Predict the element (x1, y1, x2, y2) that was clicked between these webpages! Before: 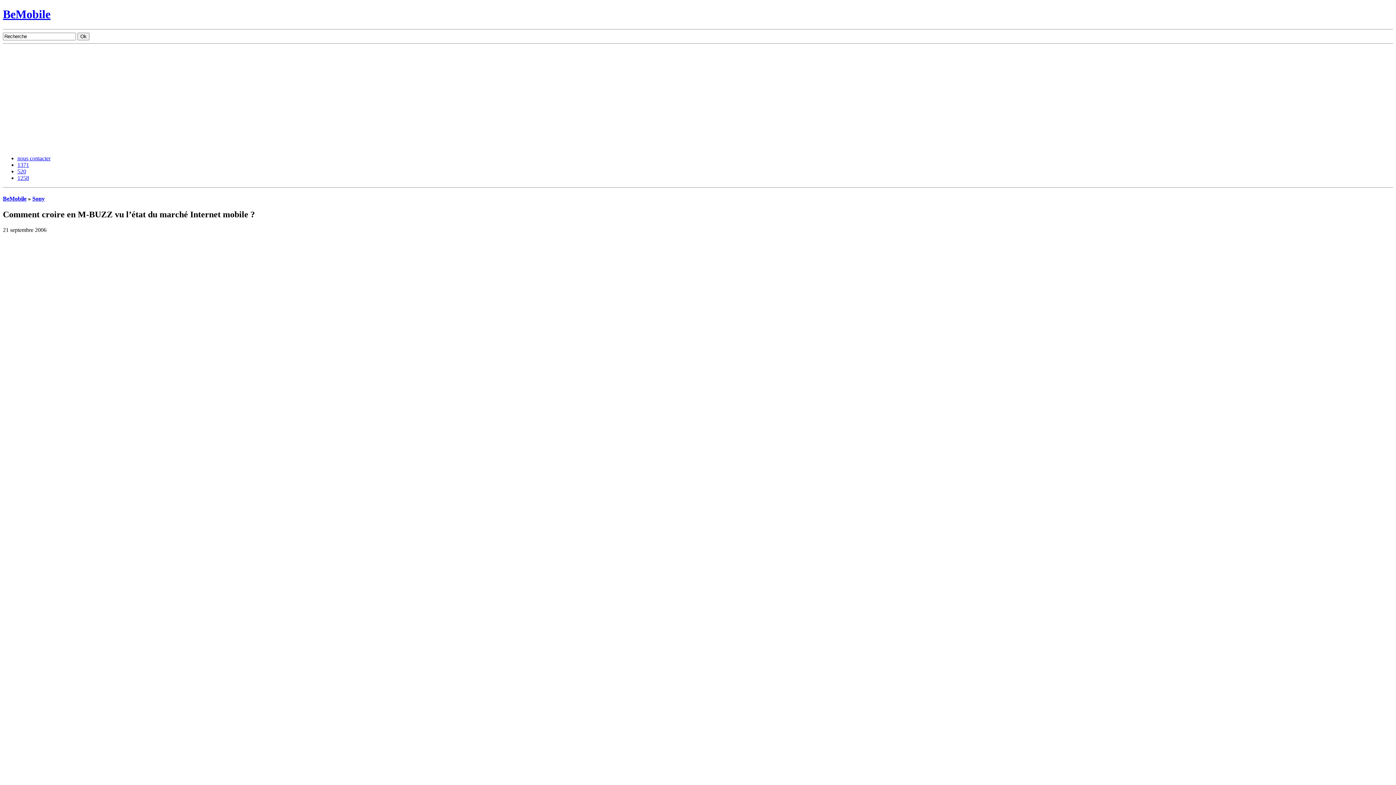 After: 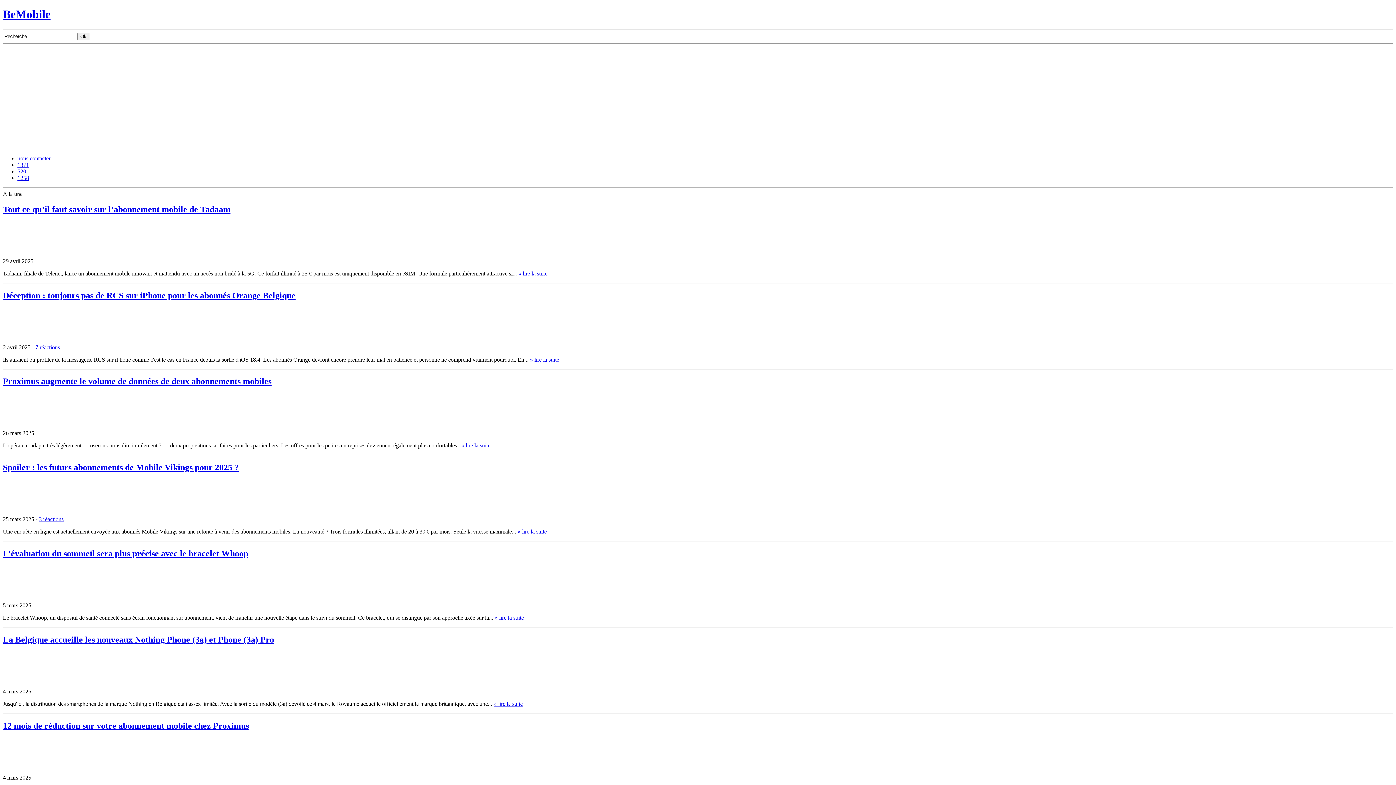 Action: label: BeMobile bbox: (2, 195, 26, 201)